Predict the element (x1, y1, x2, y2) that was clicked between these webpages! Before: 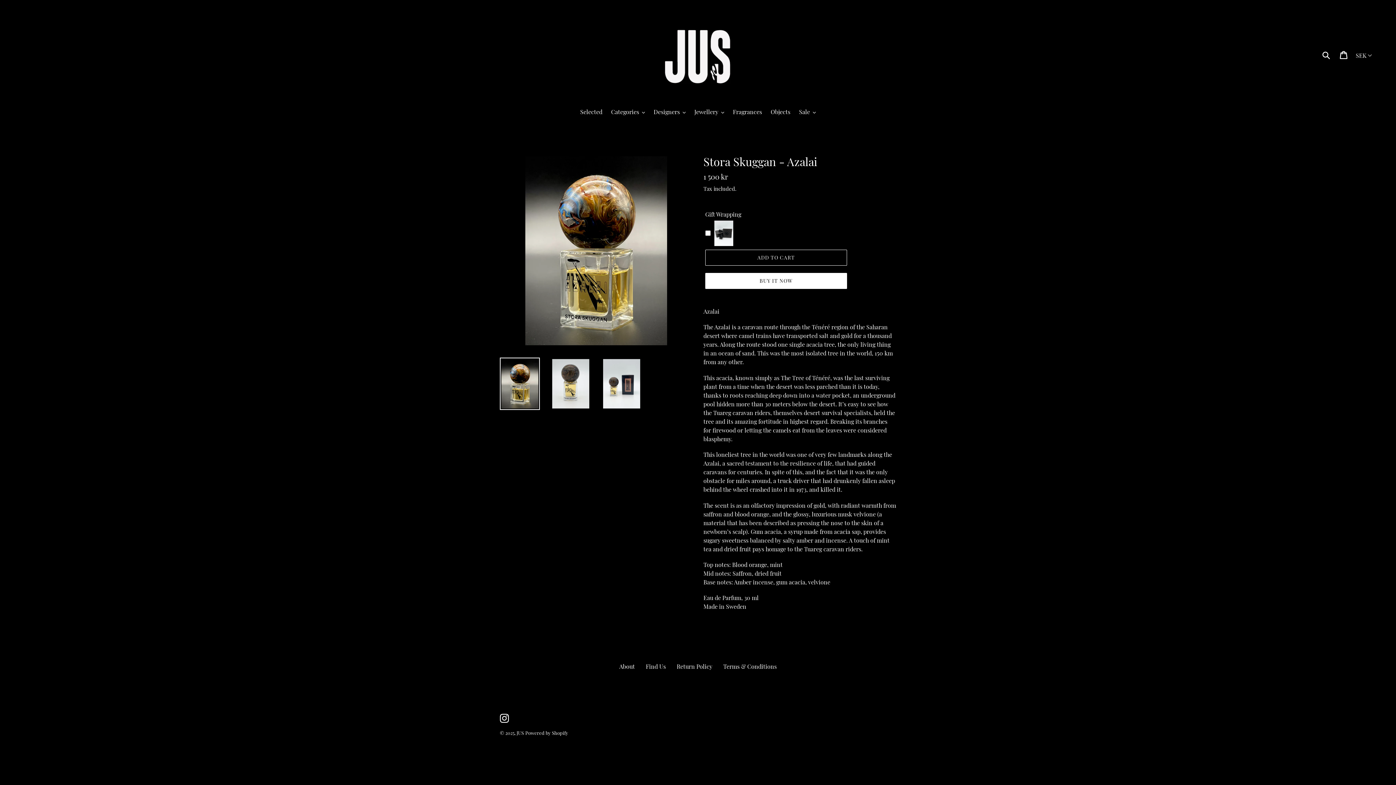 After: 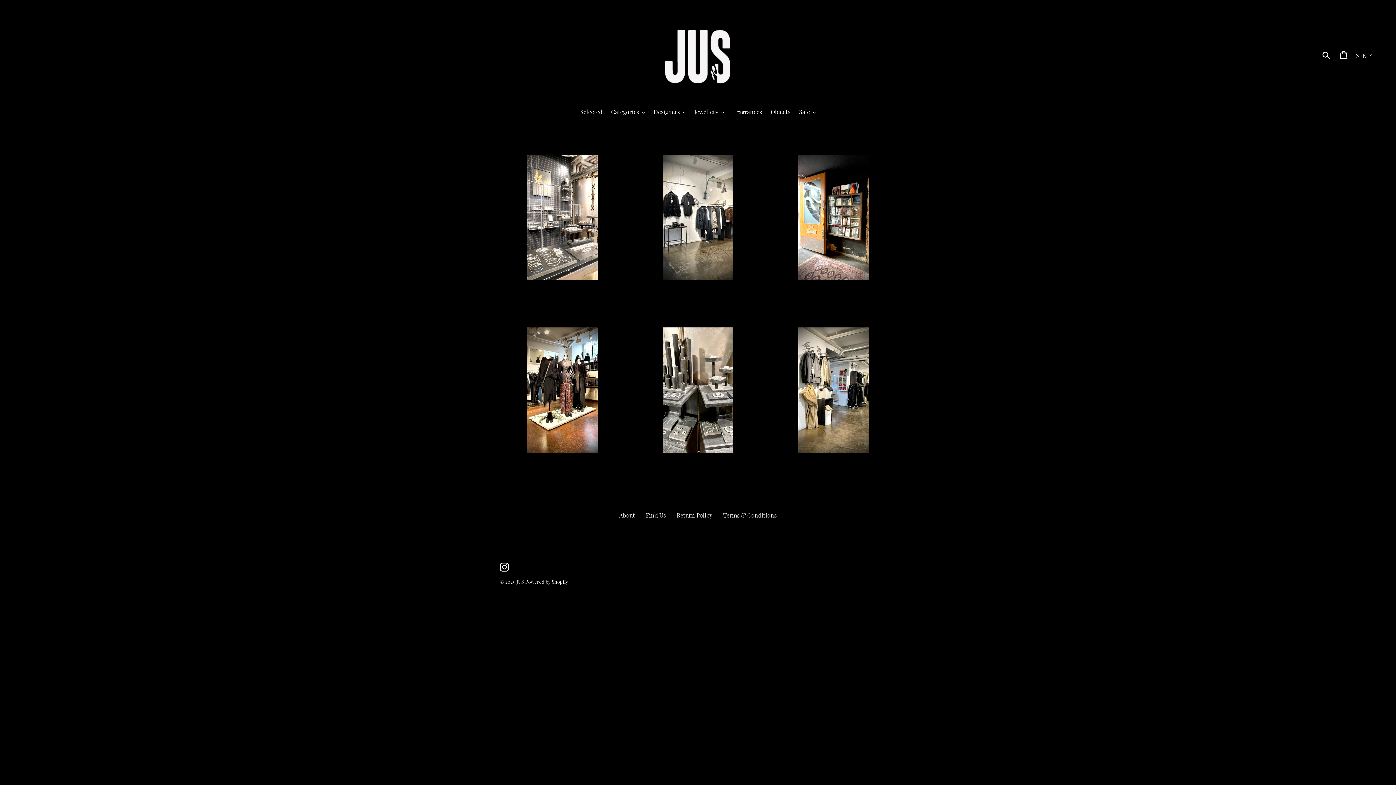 Action: label: JUS bbox: (516, 730, 524, 736)